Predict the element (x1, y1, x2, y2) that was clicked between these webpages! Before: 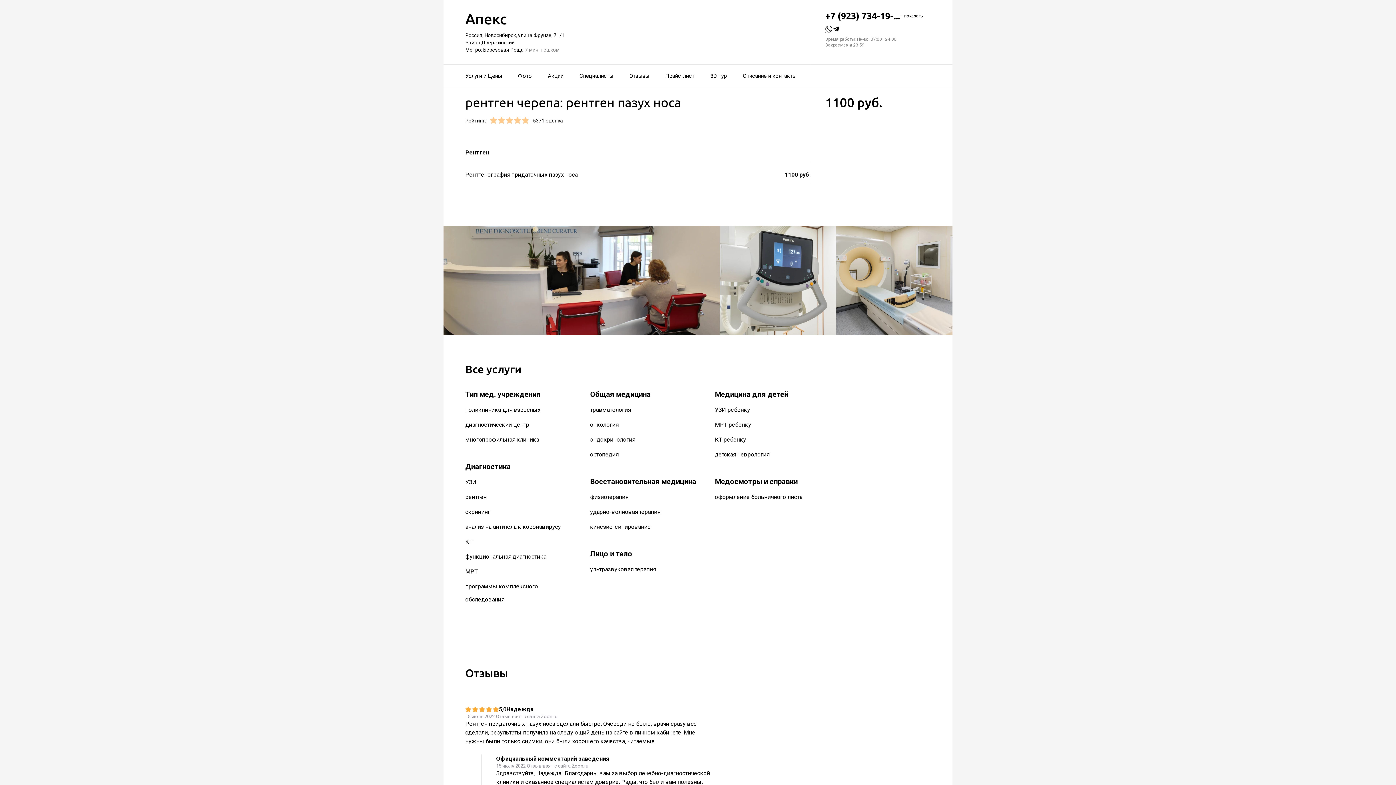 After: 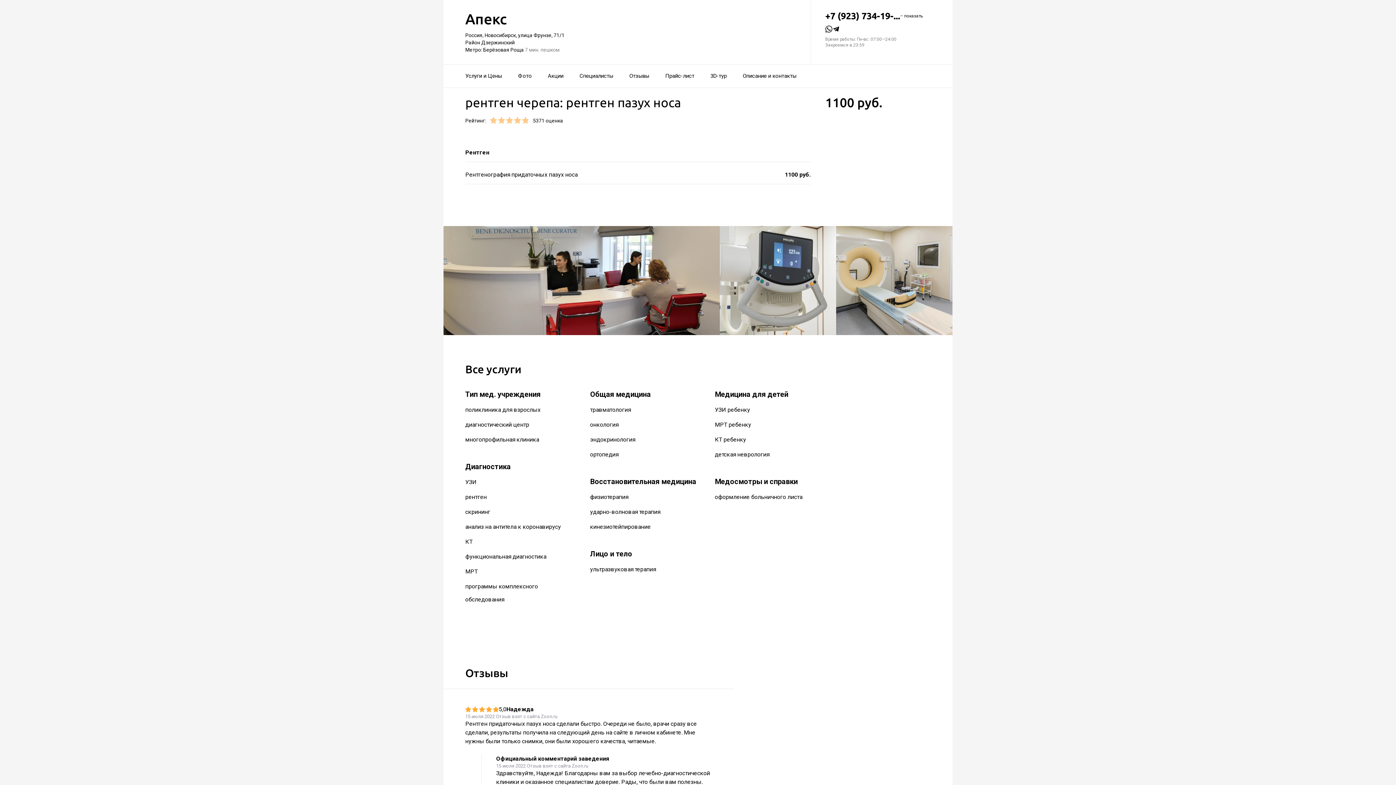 Action: bbox: (832, 25, 840, 36)